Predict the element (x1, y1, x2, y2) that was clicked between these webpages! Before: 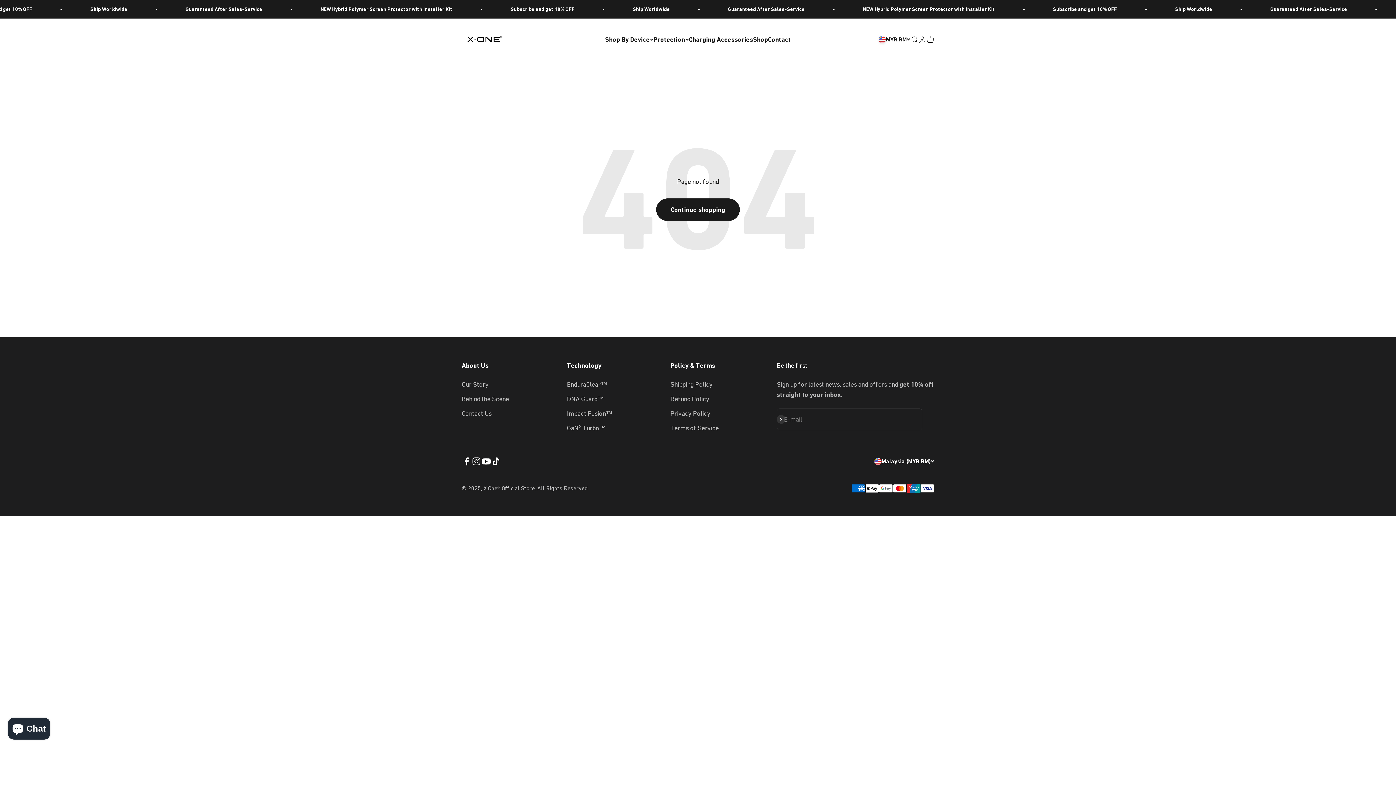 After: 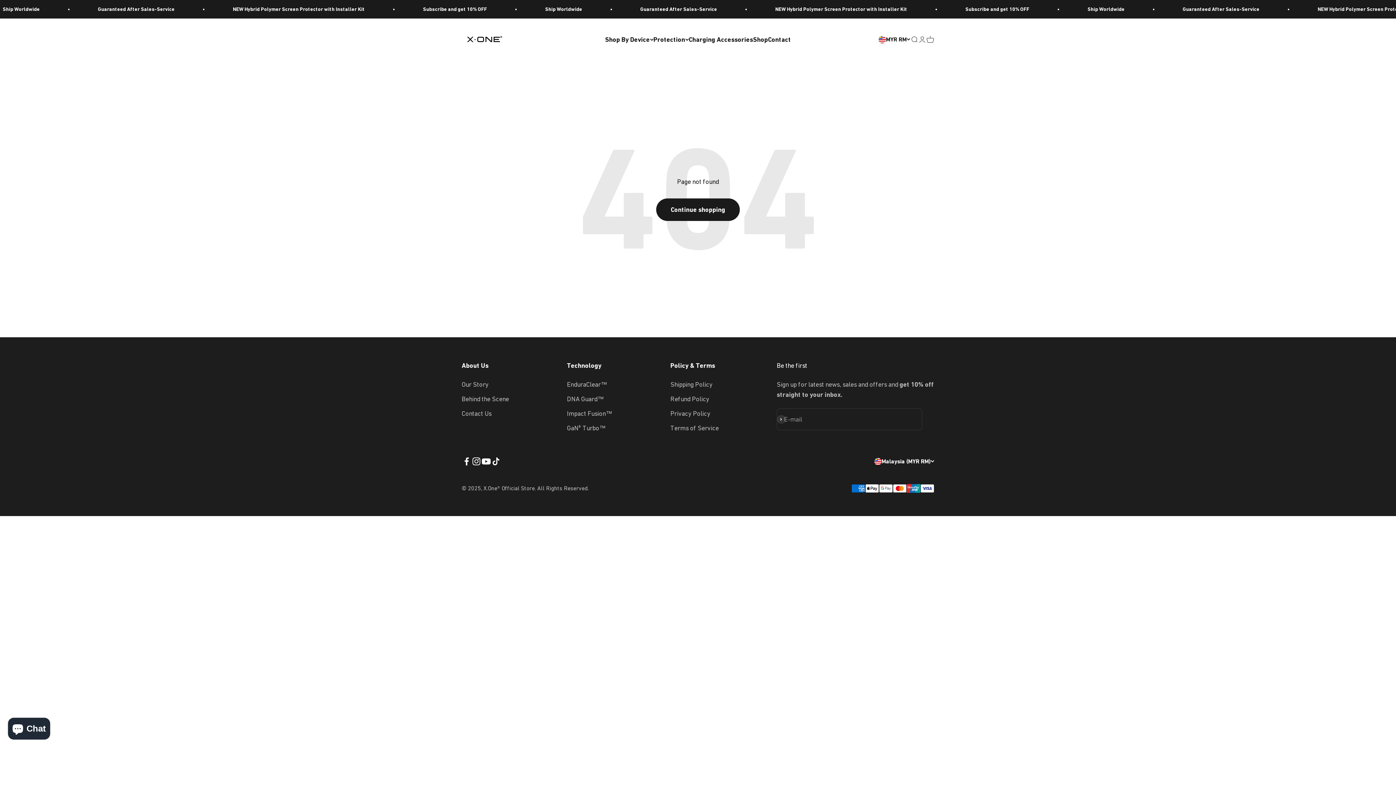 Action: bbox: (491, 456, 501, 466) label: Follow on TikTok